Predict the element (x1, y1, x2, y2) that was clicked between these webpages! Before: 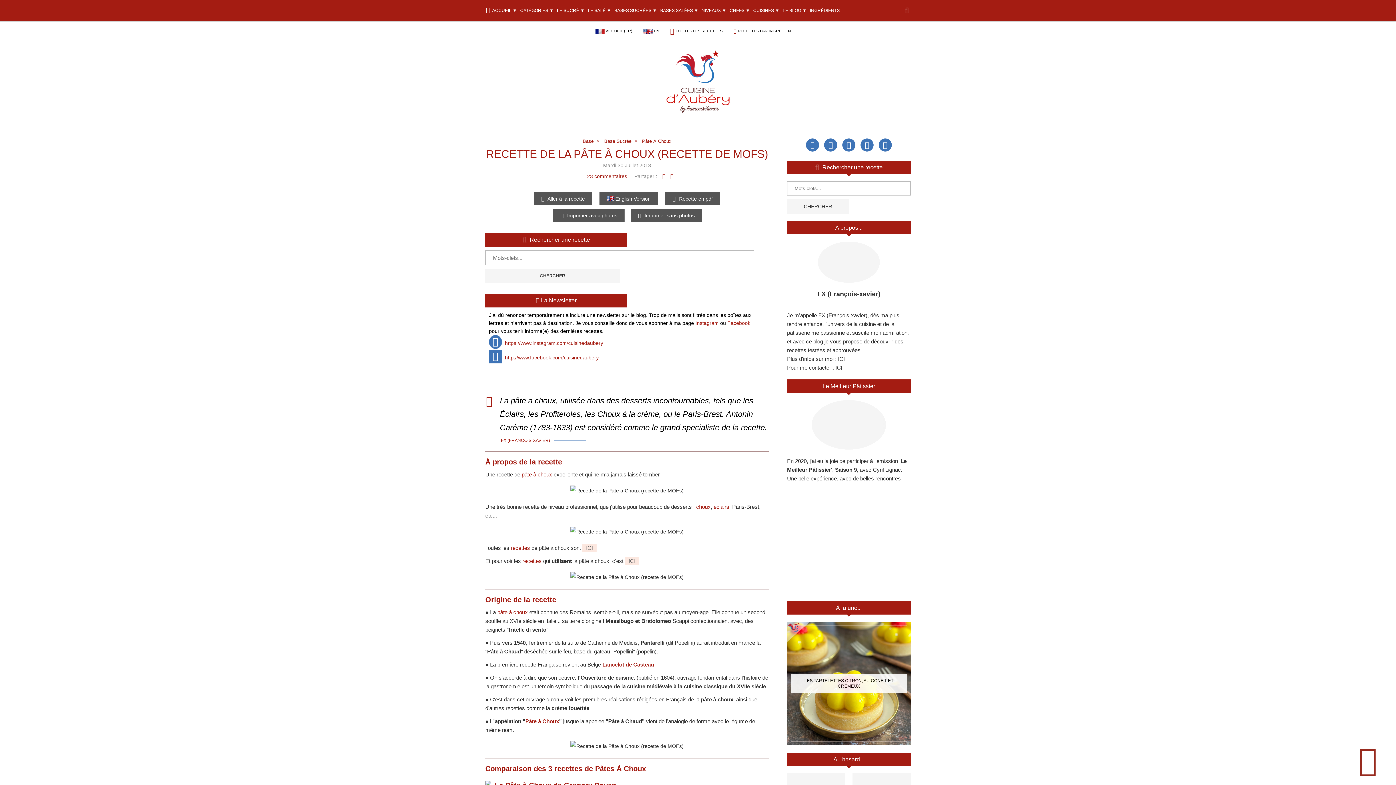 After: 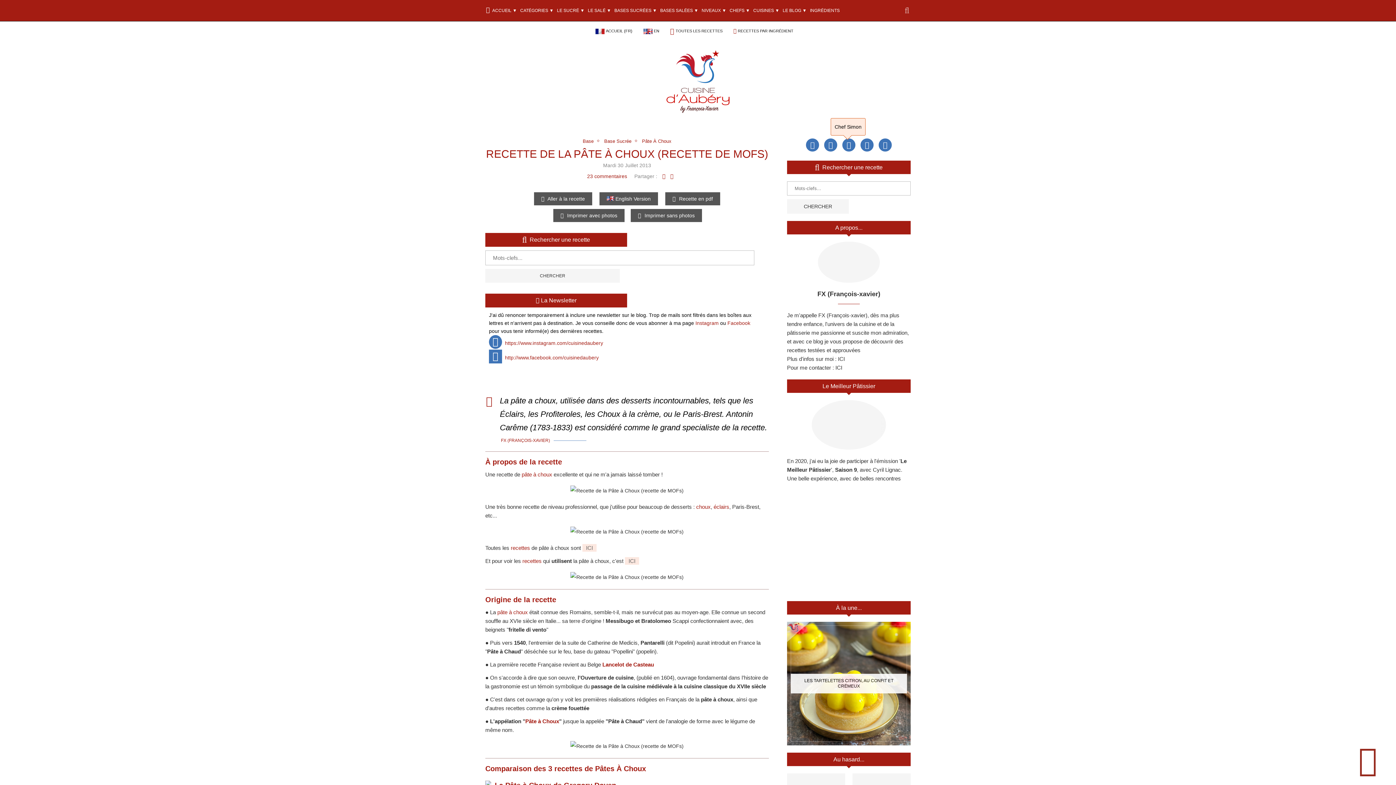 Action: label: Chef Simon bbox: (839, 142, 857, 148)